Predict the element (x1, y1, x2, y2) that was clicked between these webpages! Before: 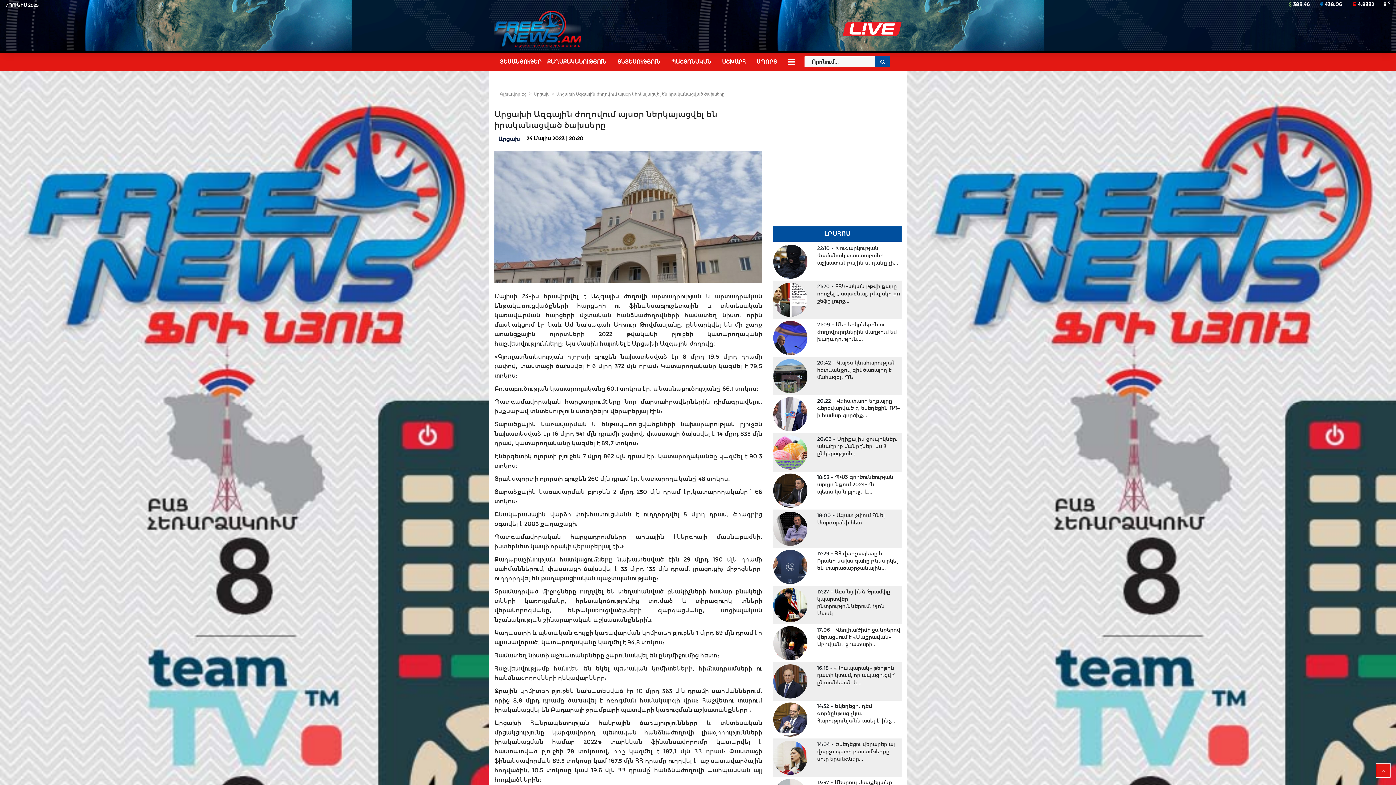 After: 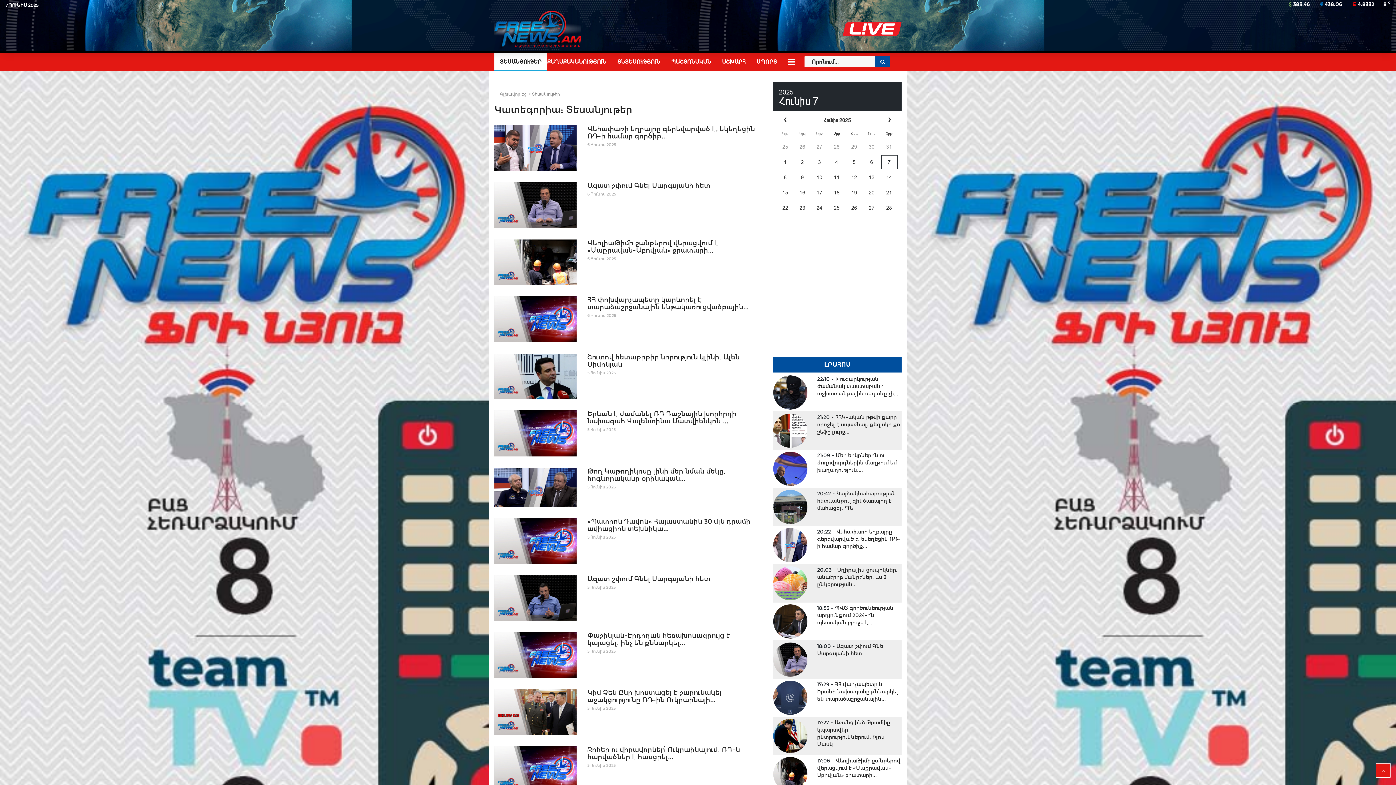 Action: label: ՏԵՍԱՆՅՈՒԹԵՐ bbox: (494, 52, 547, 70)